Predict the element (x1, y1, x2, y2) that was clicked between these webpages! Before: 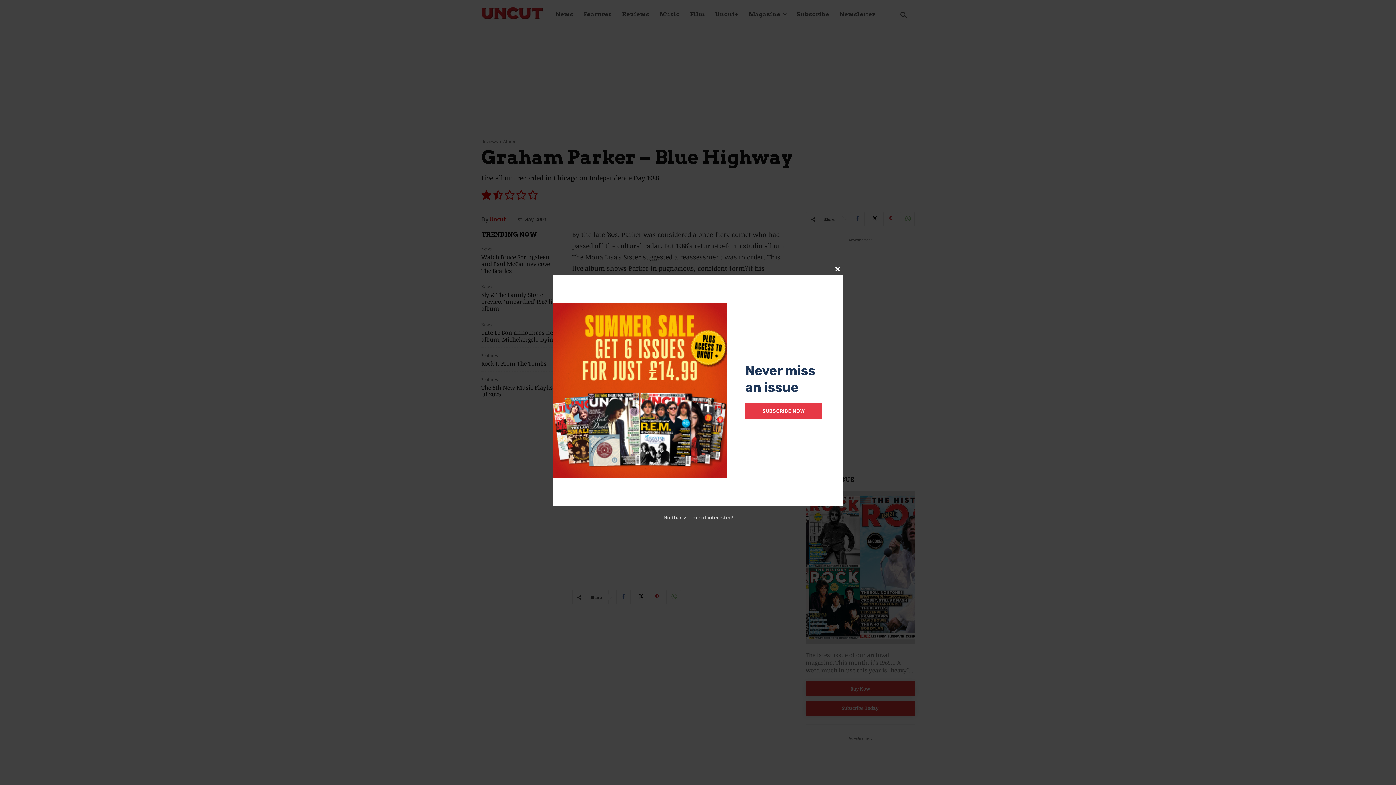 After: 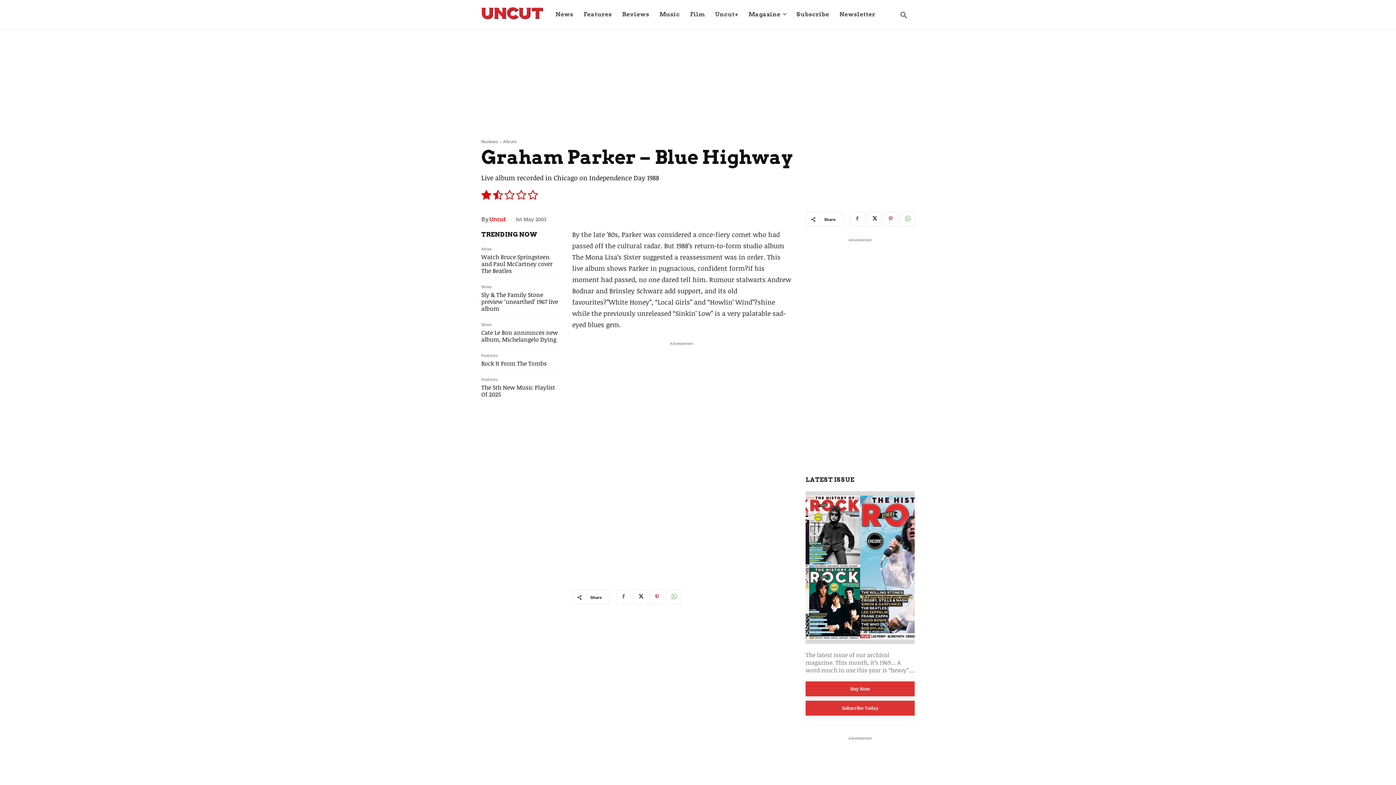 Action: bbox: (663, 514, 732, 521) label: No thanks, I’m not interested!